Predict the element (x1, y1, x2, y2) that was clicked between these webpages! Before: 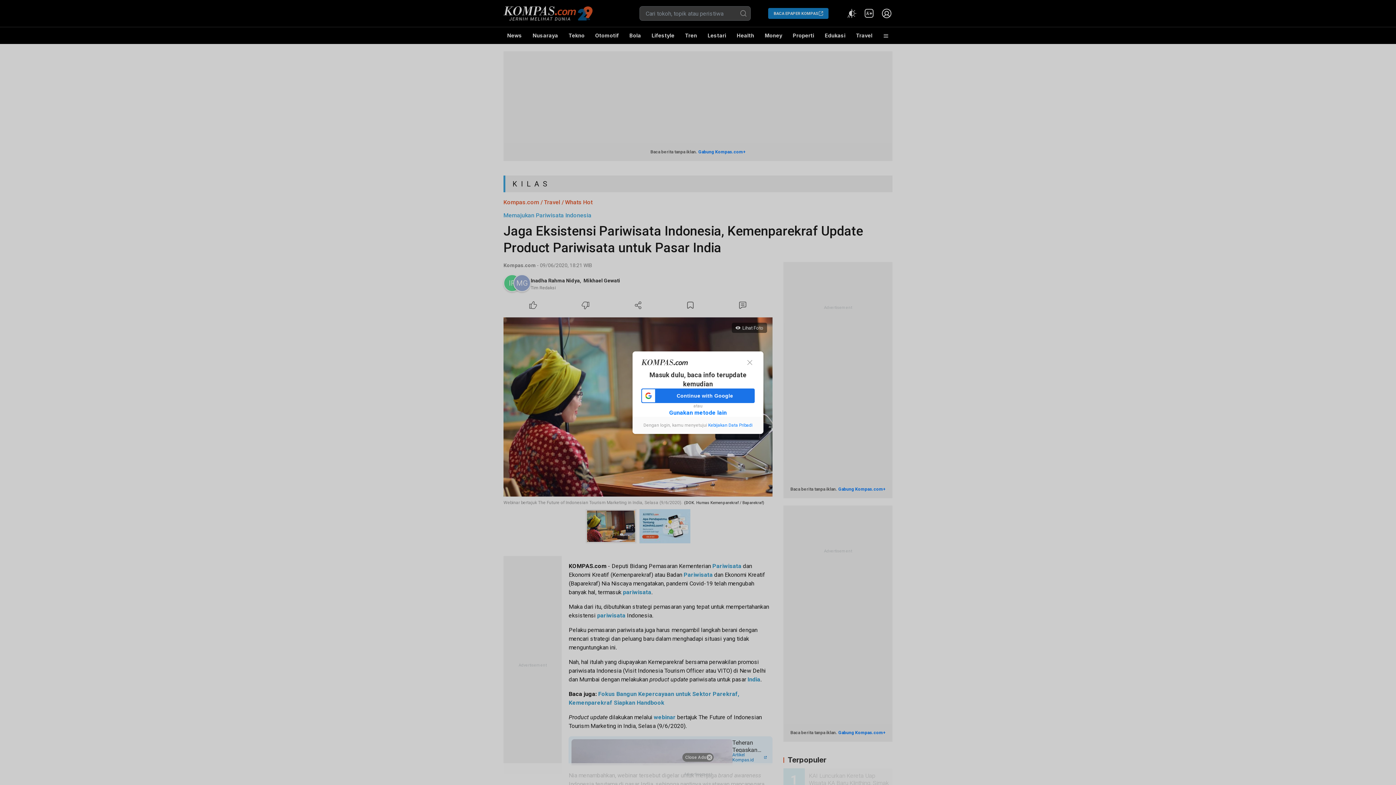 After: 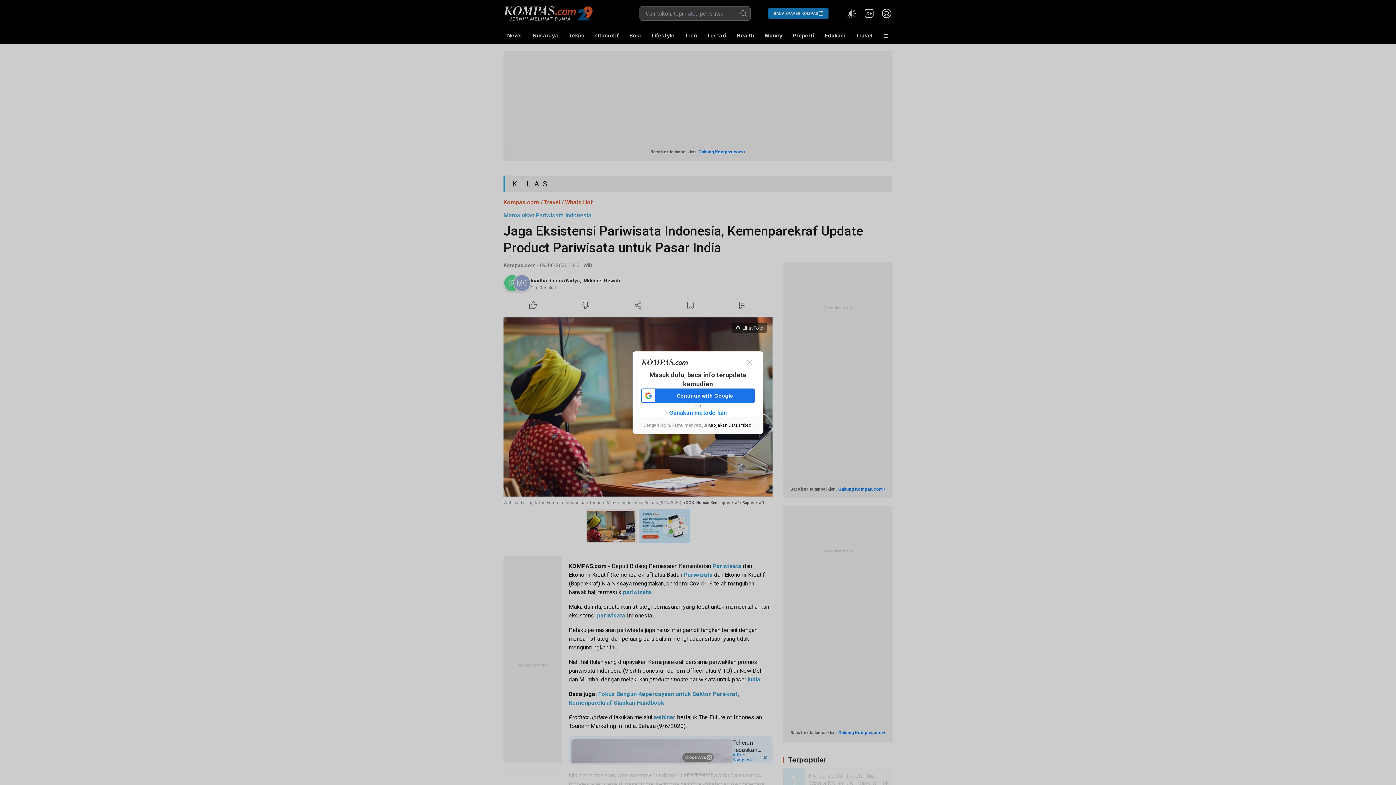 Action: bbox: (708, 422, 752, 427) label: Kebijakan Data Pribadi